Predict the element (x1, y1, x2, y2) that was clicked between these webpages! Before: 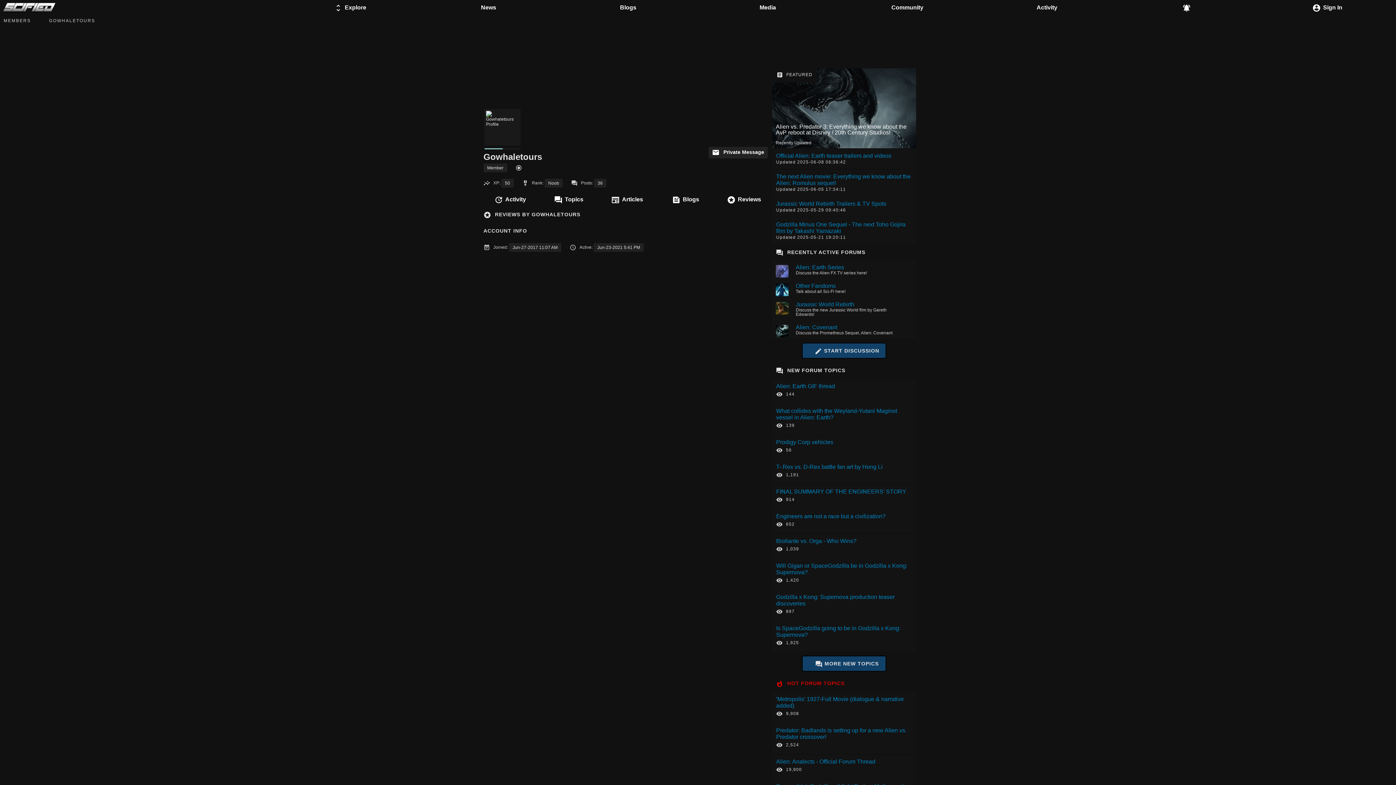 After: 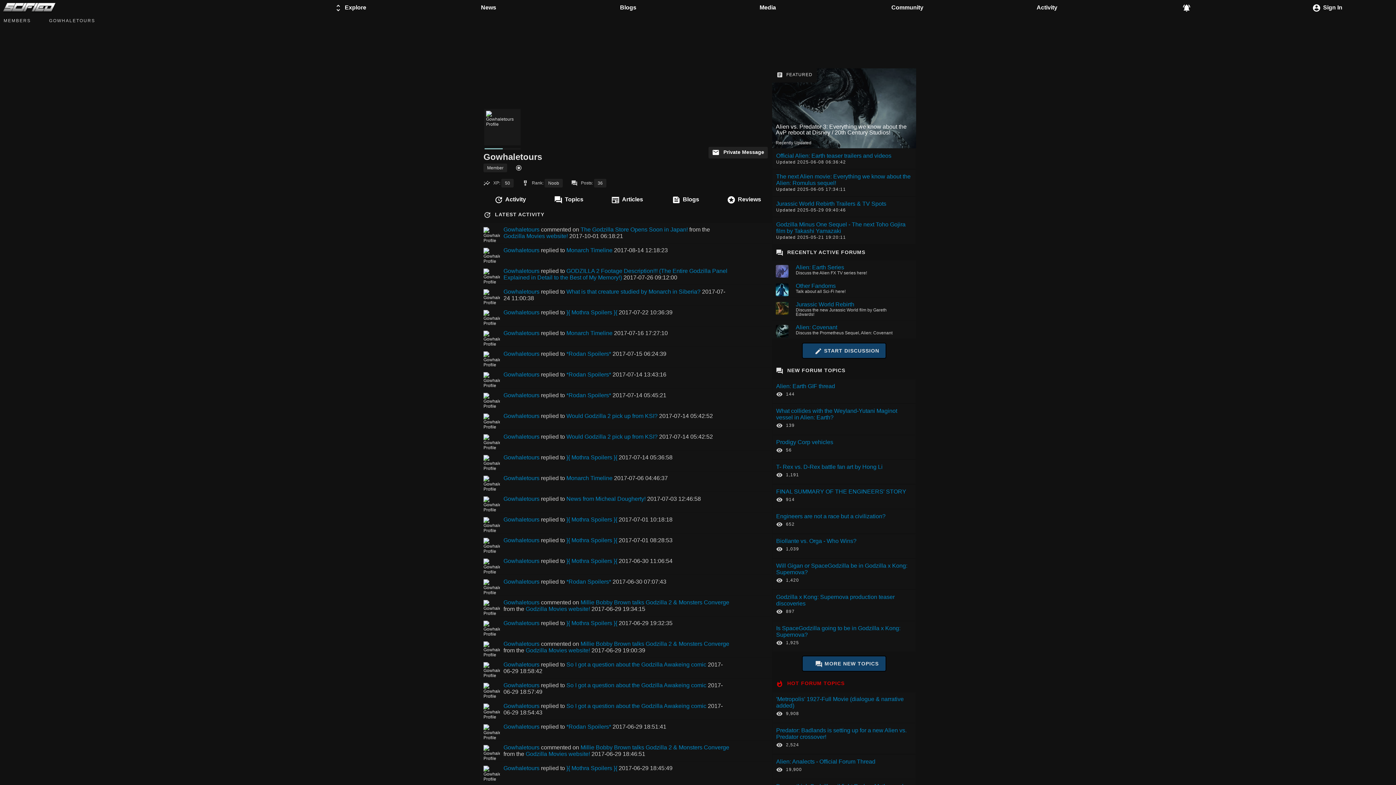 Action: bbox: (480, 192, 538, 209) label: Activity